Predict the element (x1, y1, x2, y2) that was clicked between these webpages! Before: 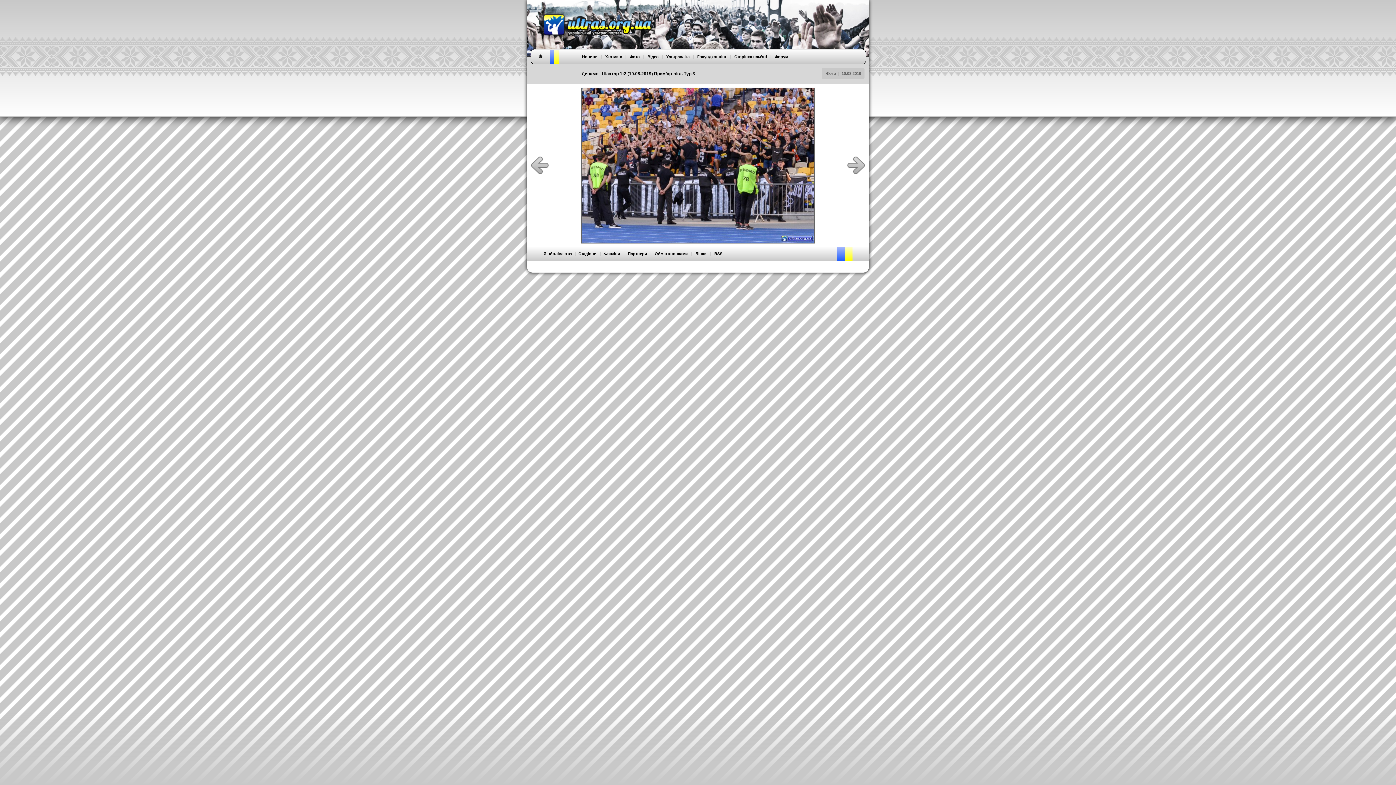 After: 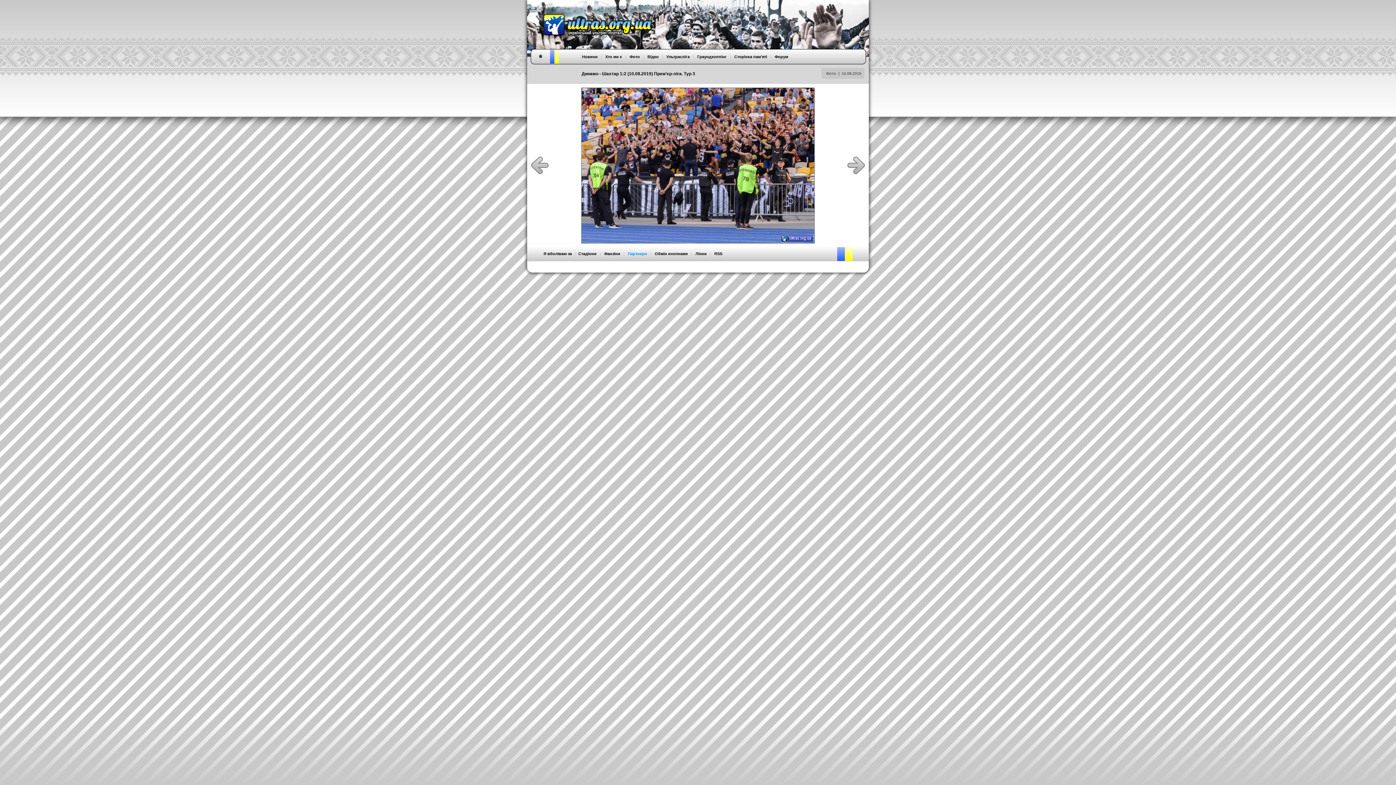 Action: label: Партнери bbox: (628, 251, 647, 256)